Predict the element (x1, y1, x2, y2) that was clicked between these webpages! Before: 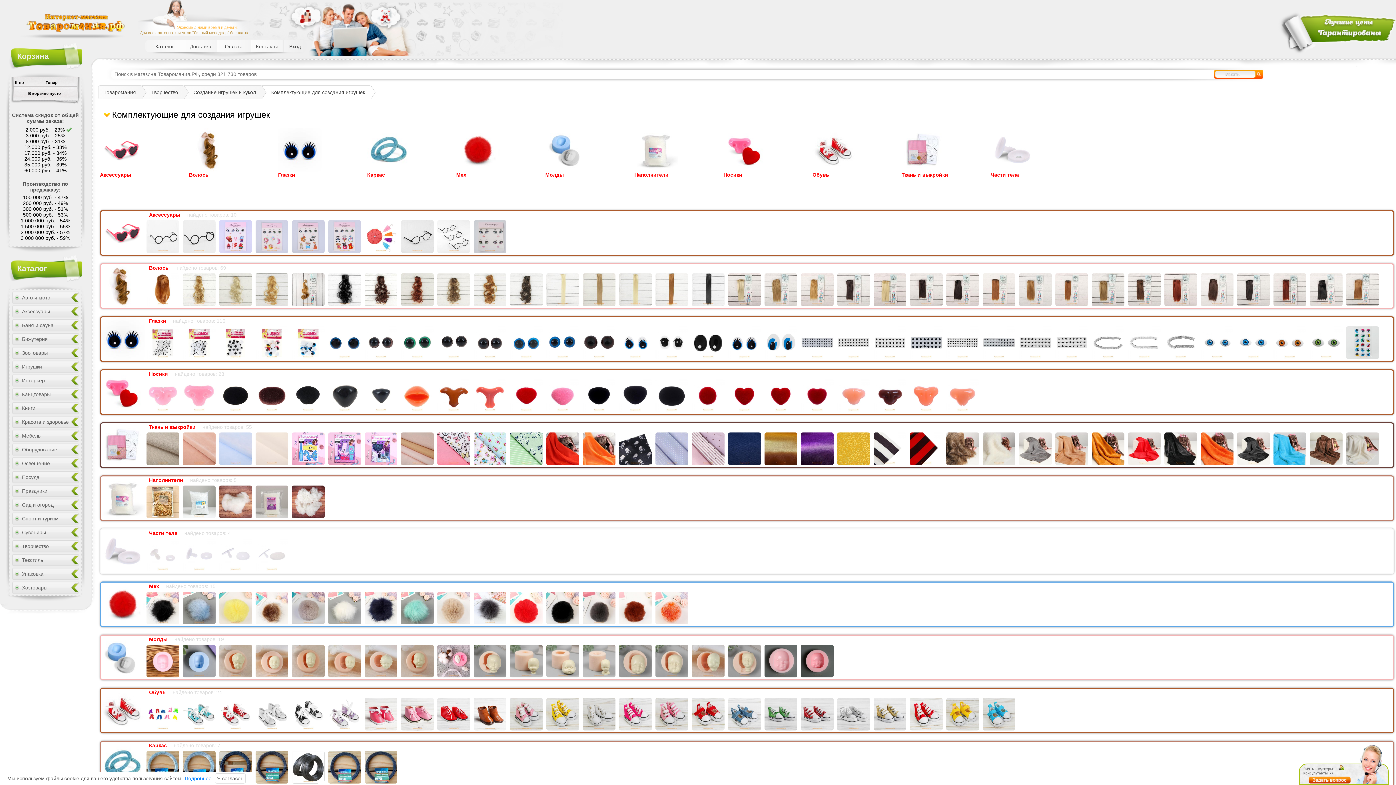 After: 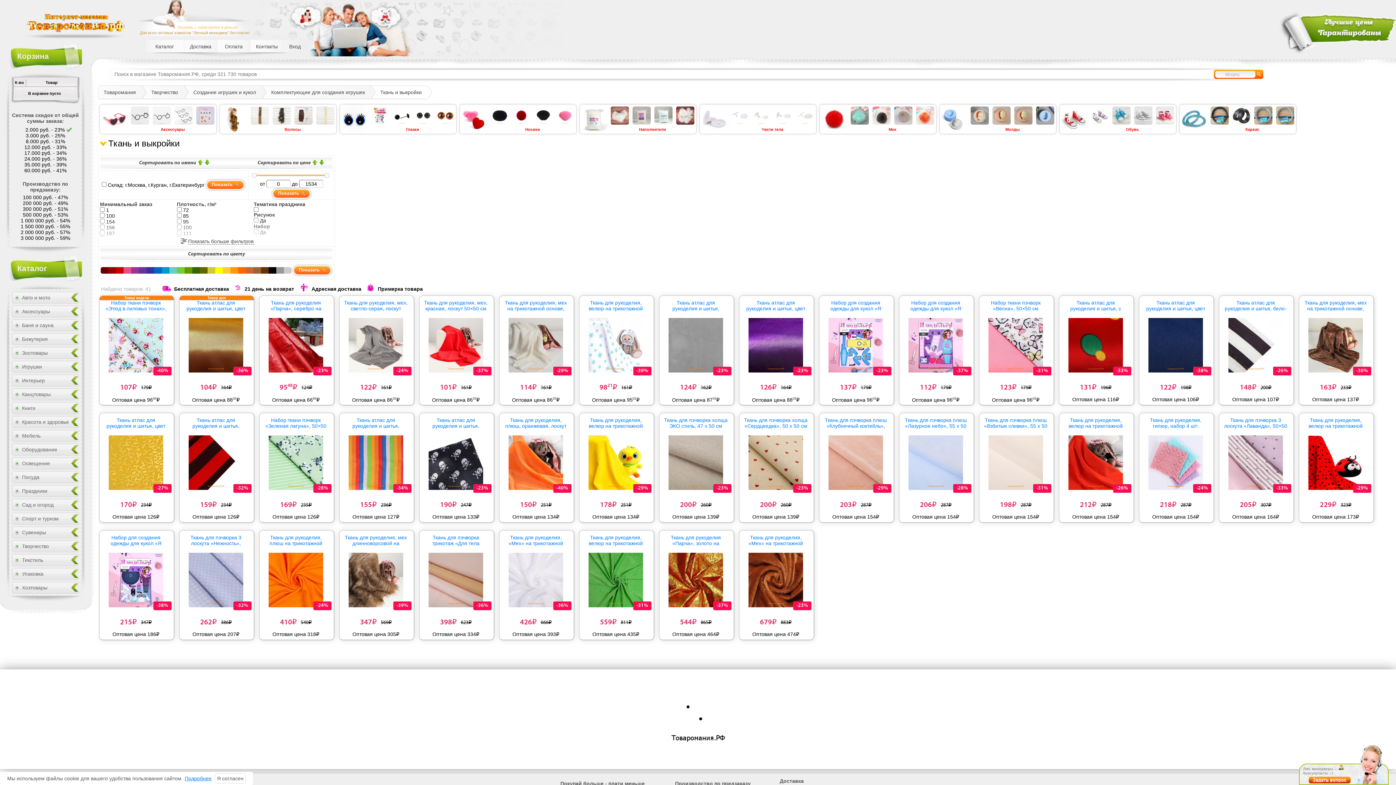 Action: bbox: (901, 167, 945, 172)